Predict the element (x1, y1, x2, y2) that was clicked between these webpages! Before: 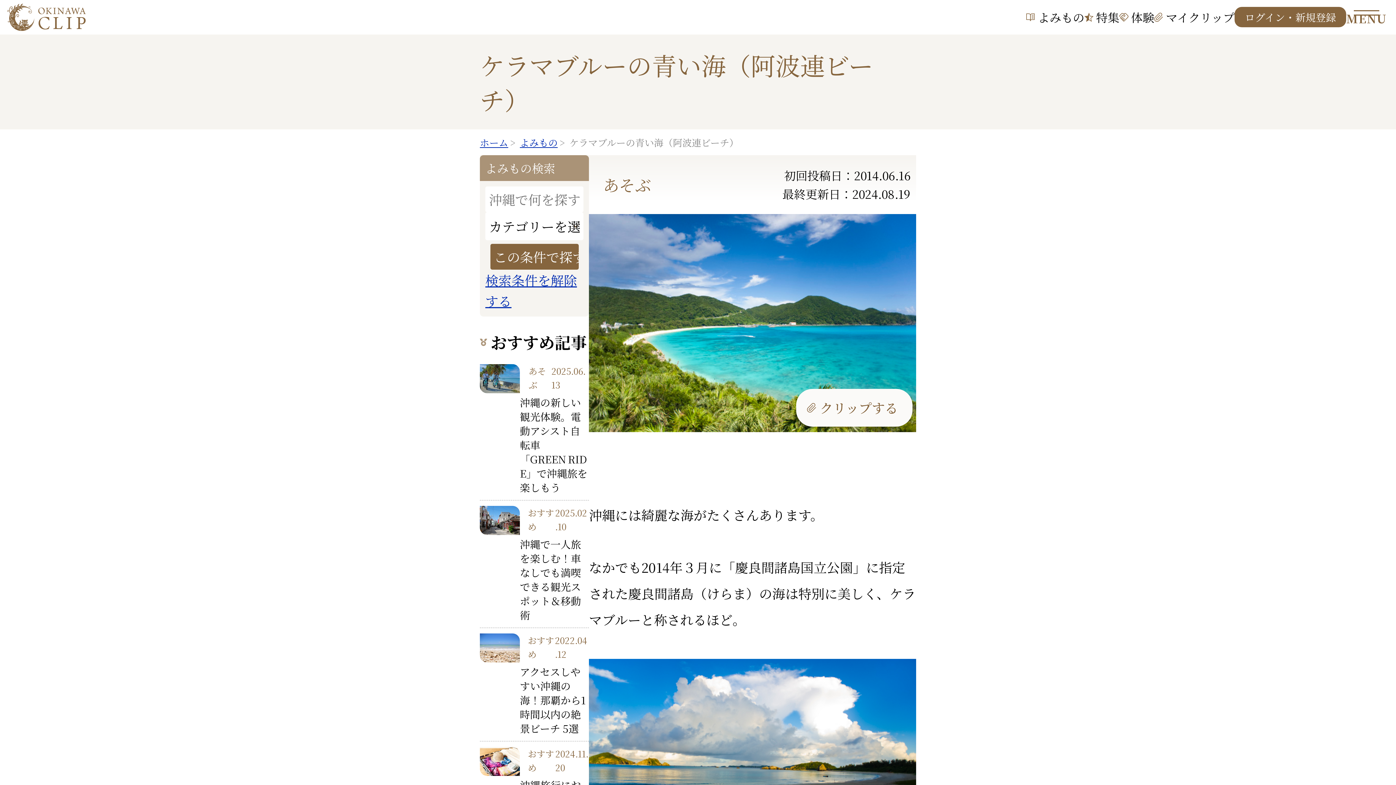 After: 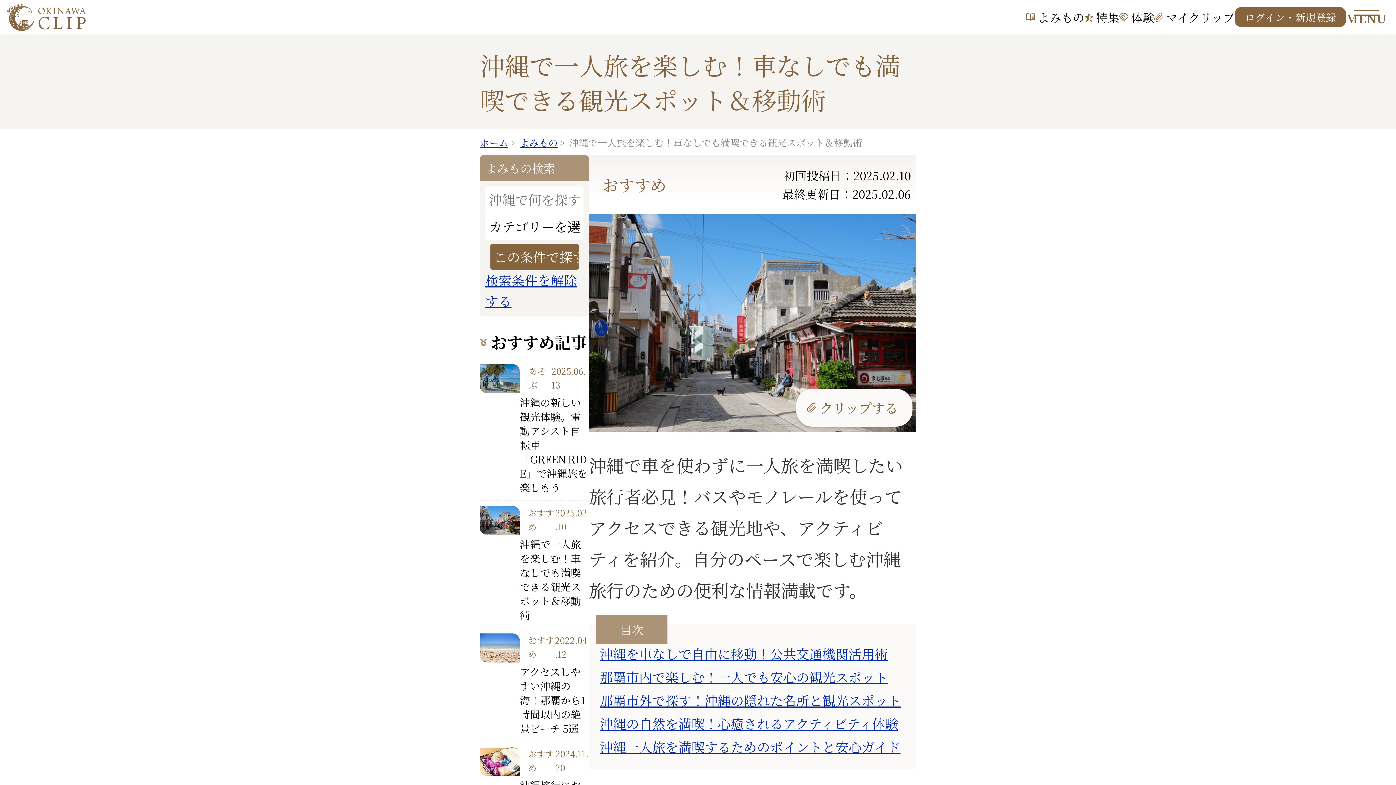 Action: bbox: (480, 500, 589, 627) label: おすすめ
2025.02.10
沖縄で一人旅を楽しむ！車なしでも満喫できる観光スポット＆移動術